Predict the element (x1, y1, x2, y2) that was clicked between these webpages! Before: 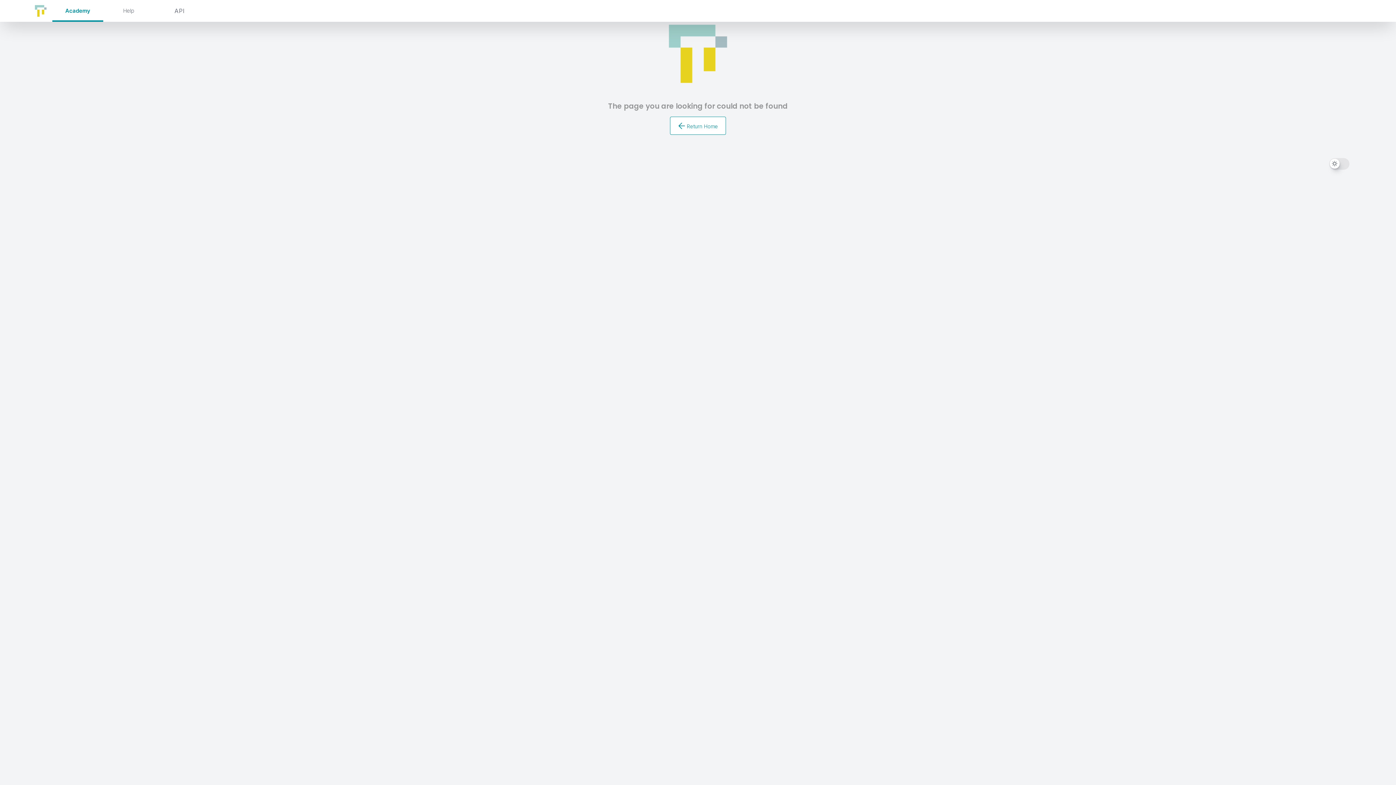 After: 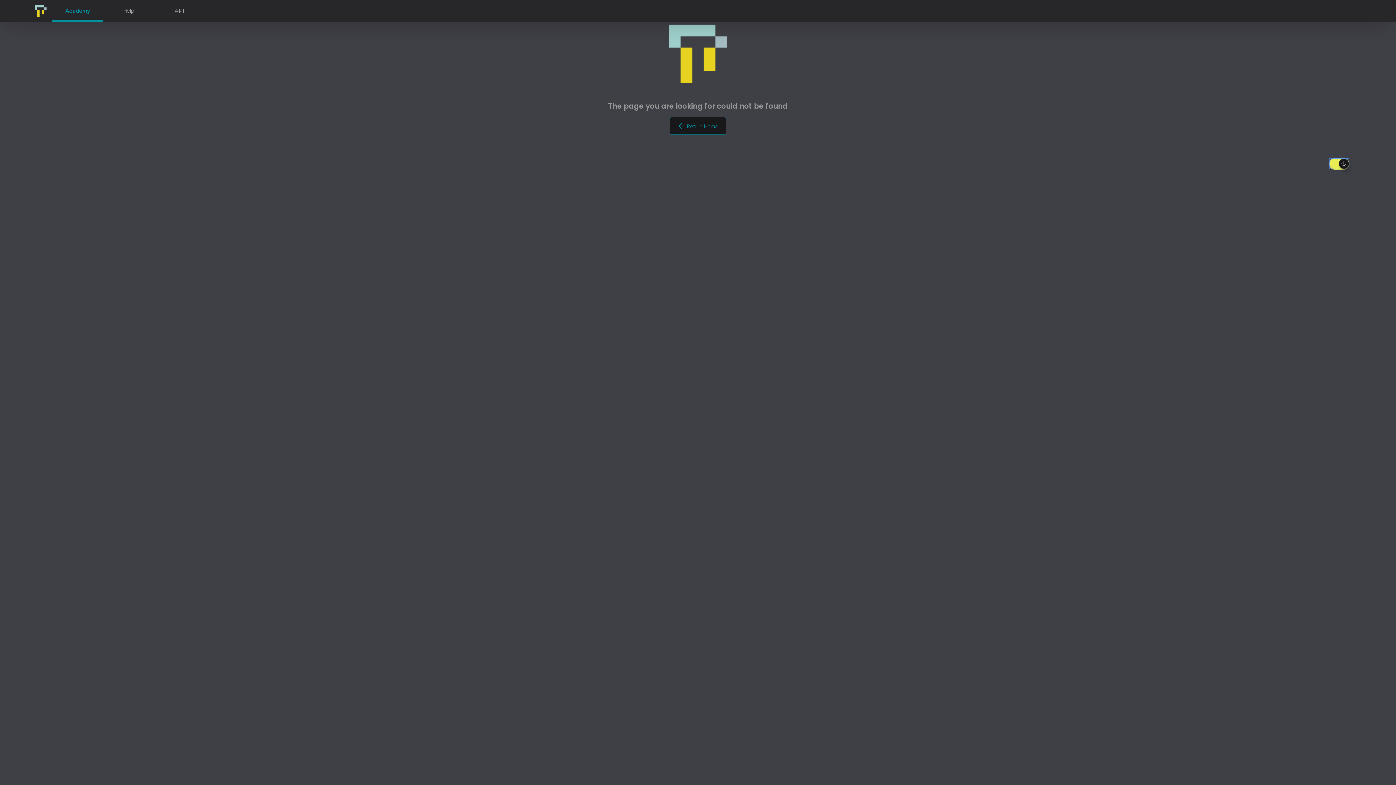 Action: label: light/dark mode bbox: (1330, 158, 1349, 168)